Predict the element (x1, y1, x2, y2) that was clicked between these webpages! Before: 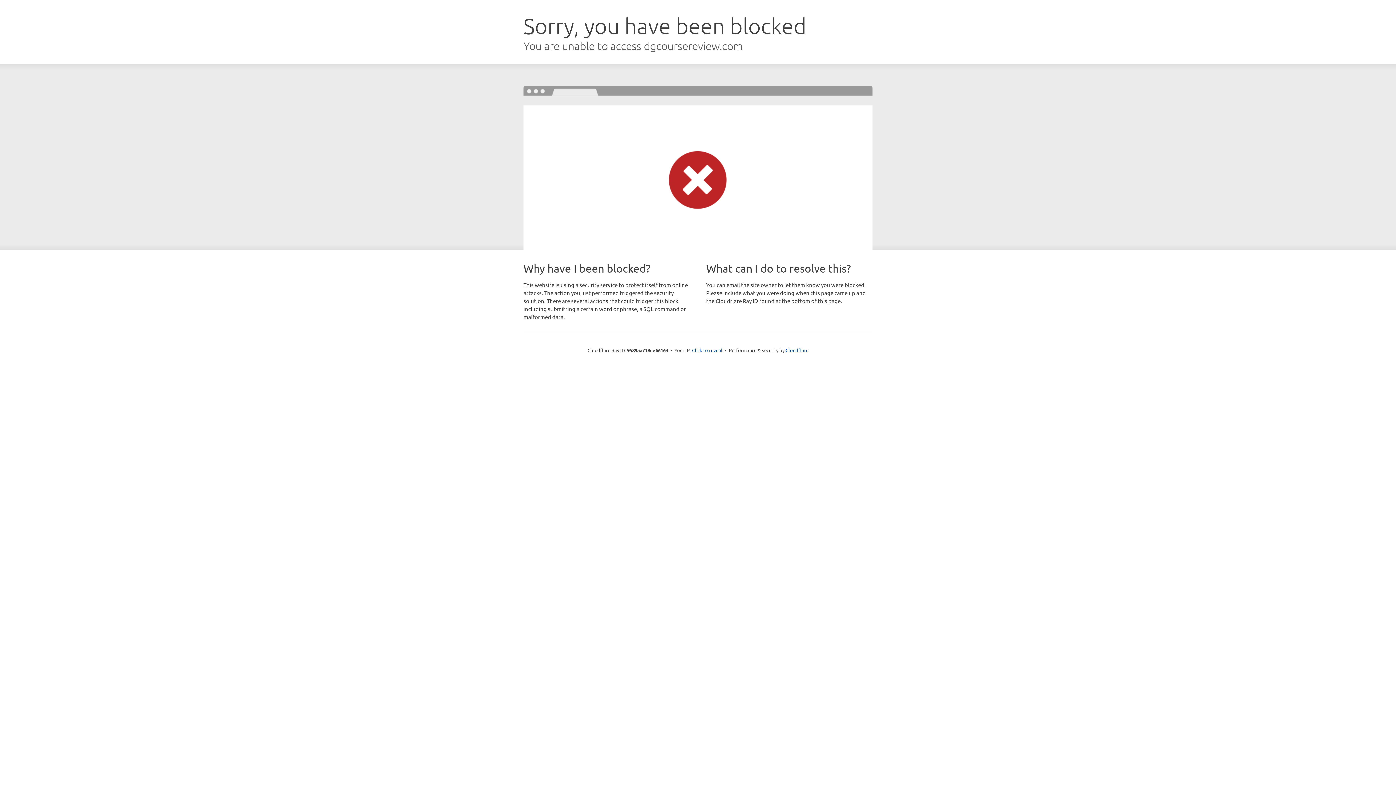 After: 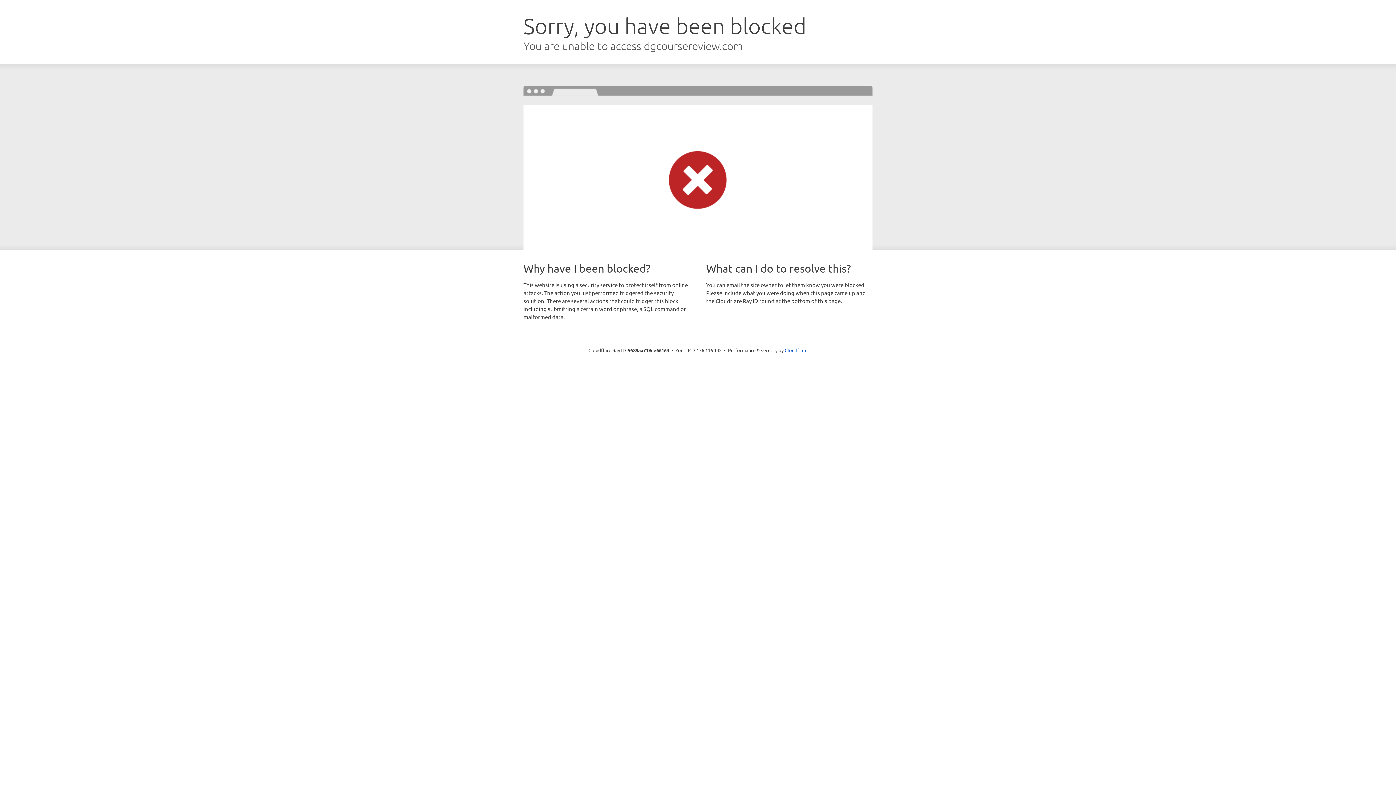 Action: label: Click to reveal bbox: (692, 346, 722, 353)